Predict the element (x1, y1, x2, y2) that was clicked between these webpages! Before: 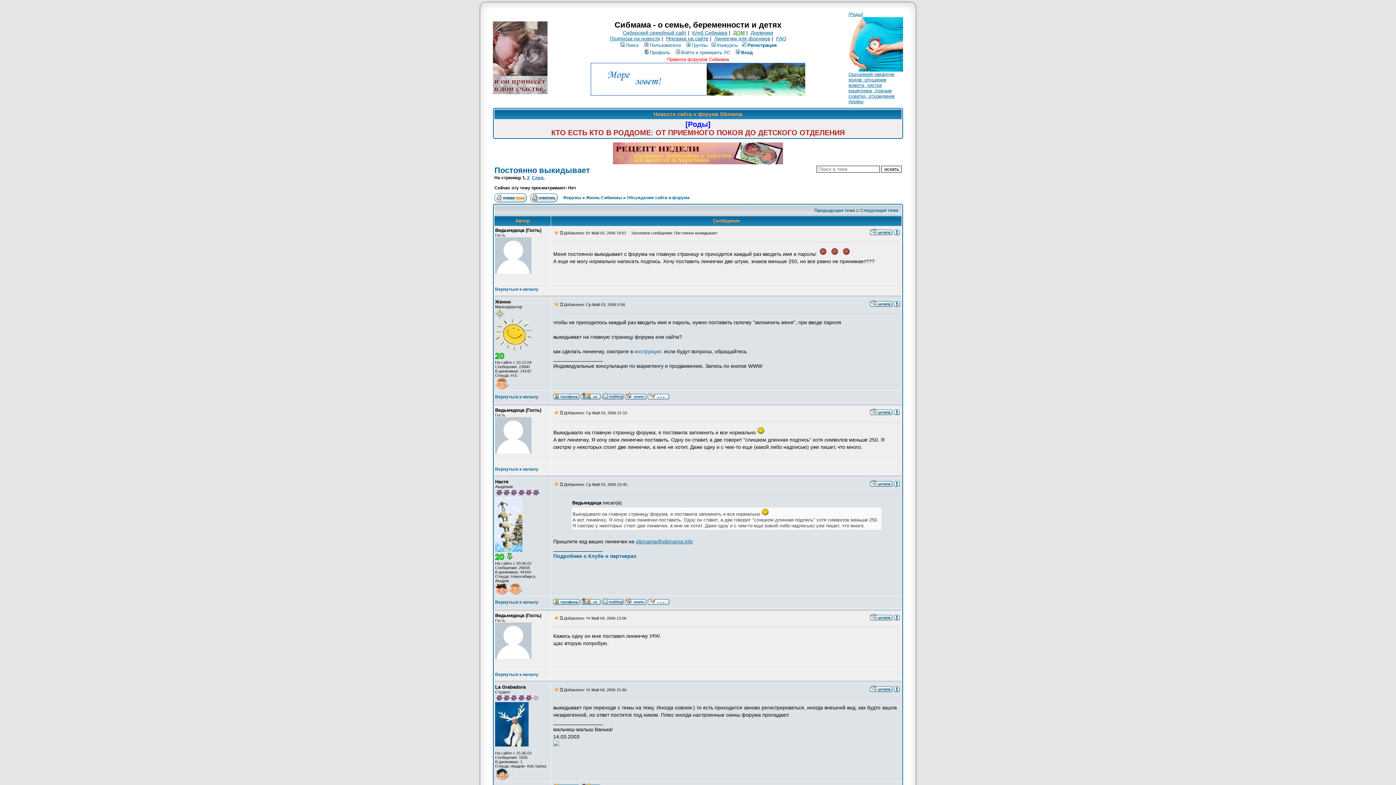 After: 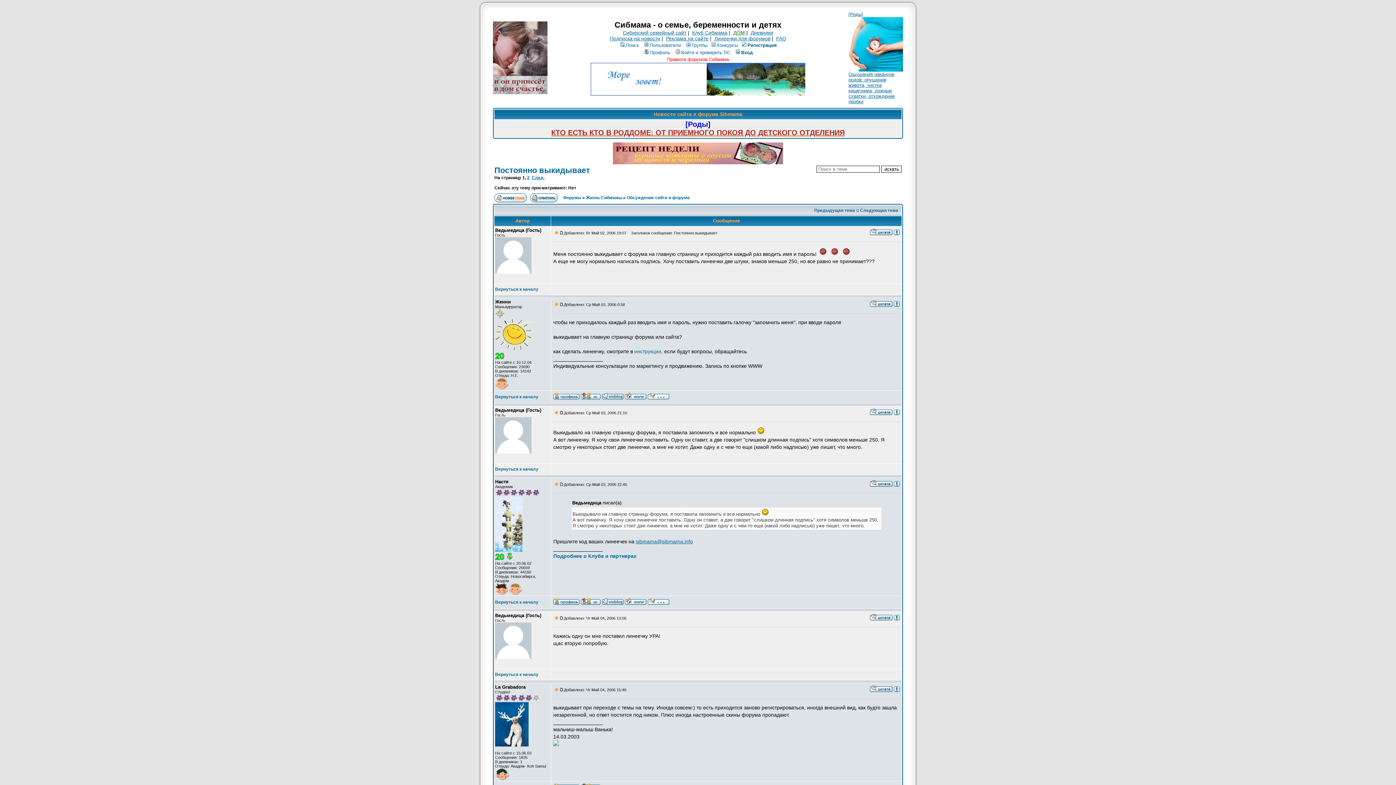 Action: label: КТО ЕСТЬ КТО В РОДДОМЕ: ОТ ПРИЕМНОГО ПОКОЯ ДО ДЕТСКОГО ОТДЕЛЕНИЯ bbox: (551, 130, 844, 136)